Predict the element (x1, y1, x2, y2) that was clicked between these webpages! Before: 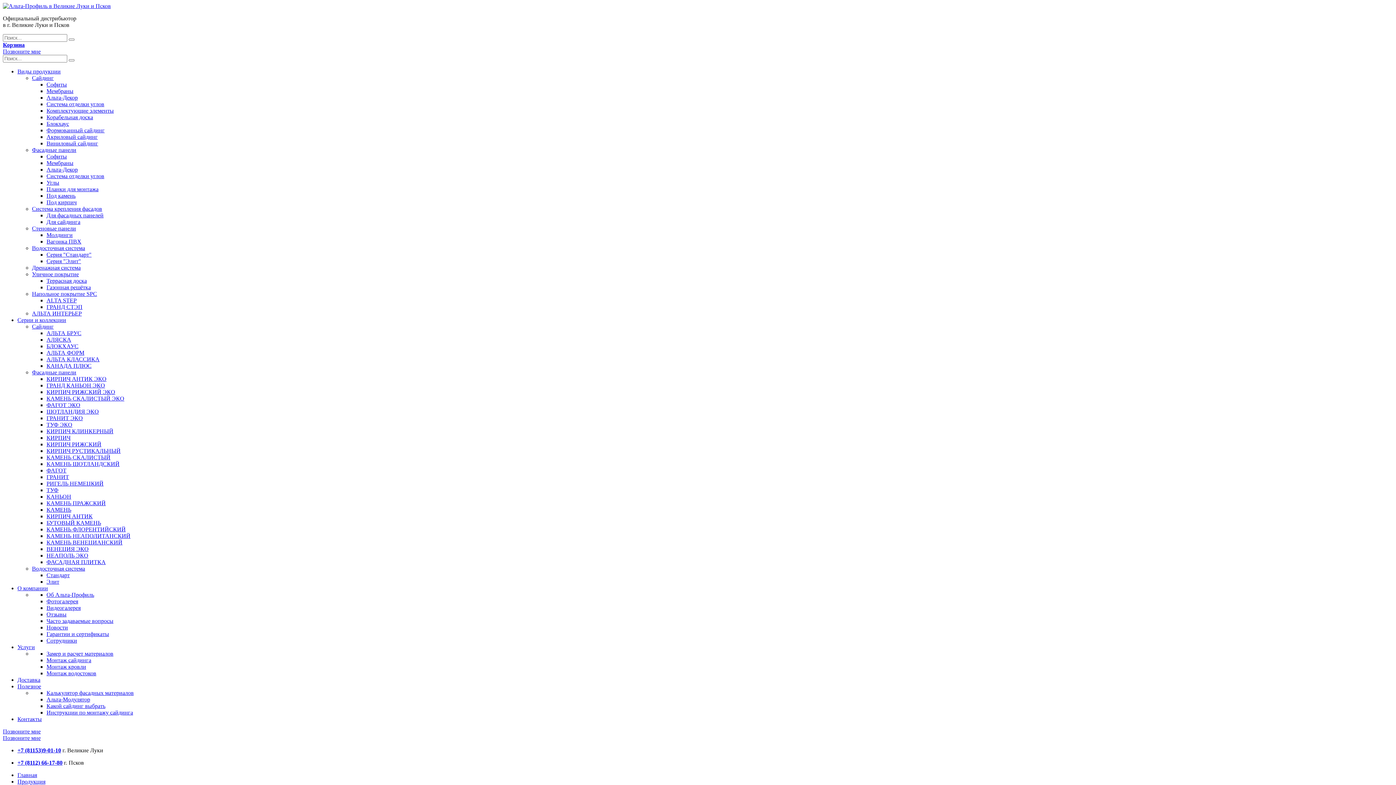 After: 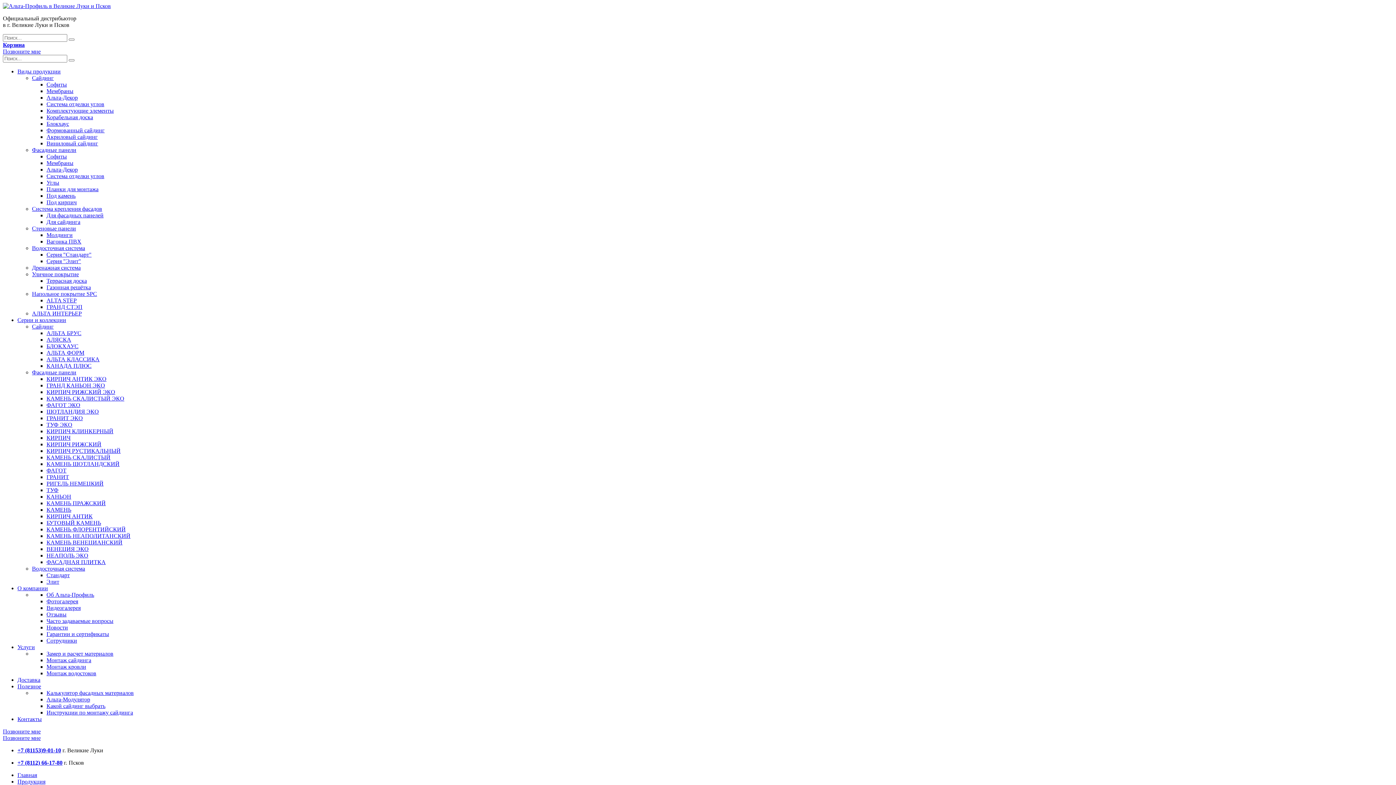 Action: bbox: (46, 133, 97, 140) label: Акриловый сайдинг